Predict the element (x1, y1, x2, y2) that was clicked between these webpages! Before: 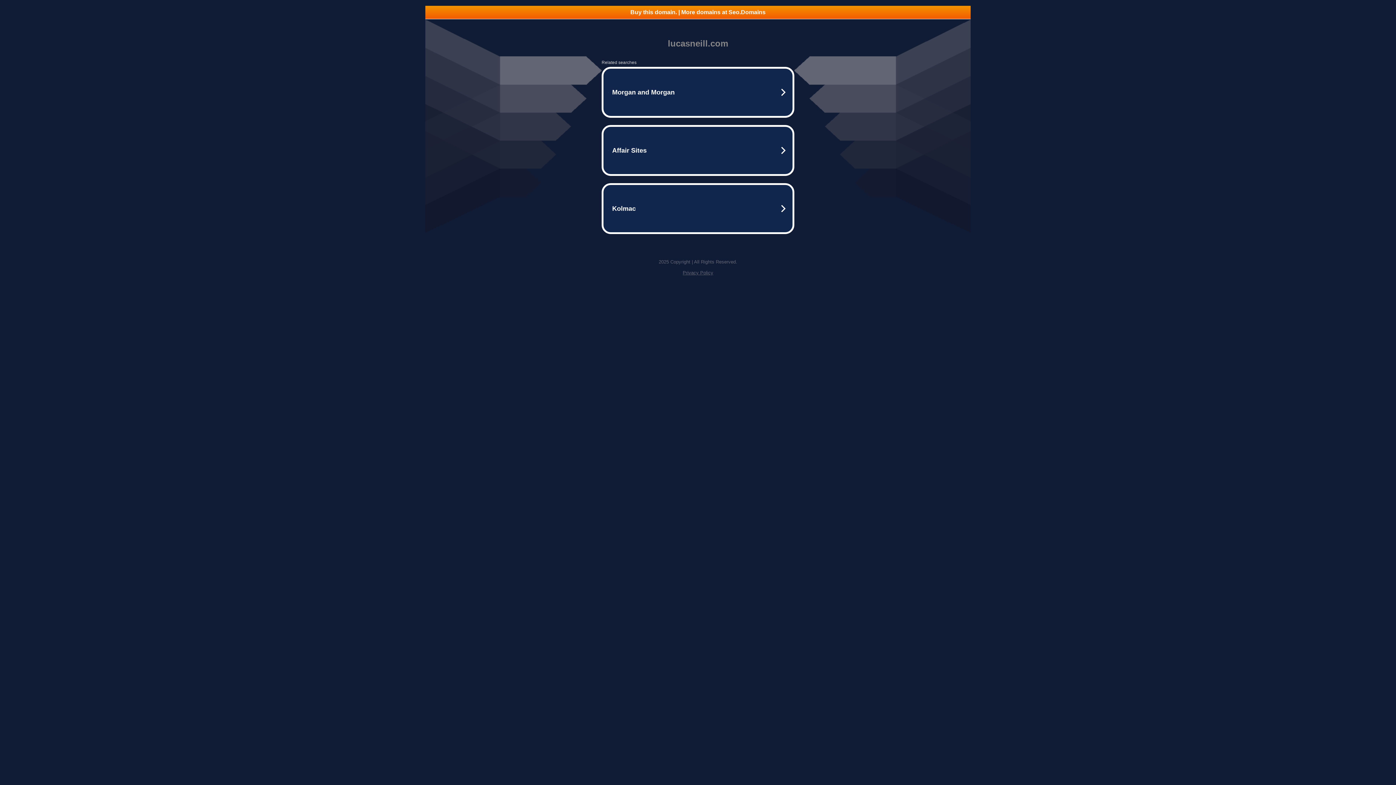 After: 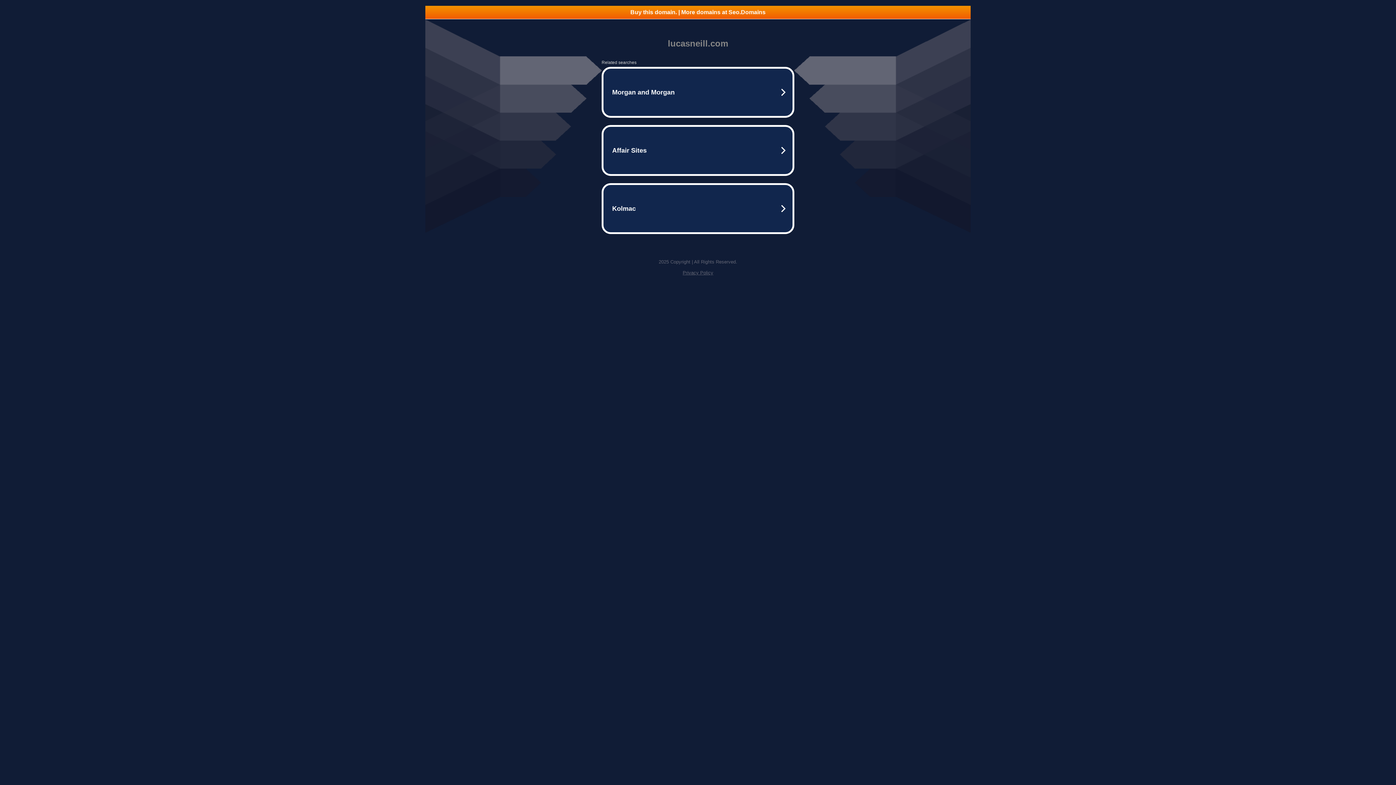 Action: bbox: (682, 270, 713, 275) label: Privacy Policy